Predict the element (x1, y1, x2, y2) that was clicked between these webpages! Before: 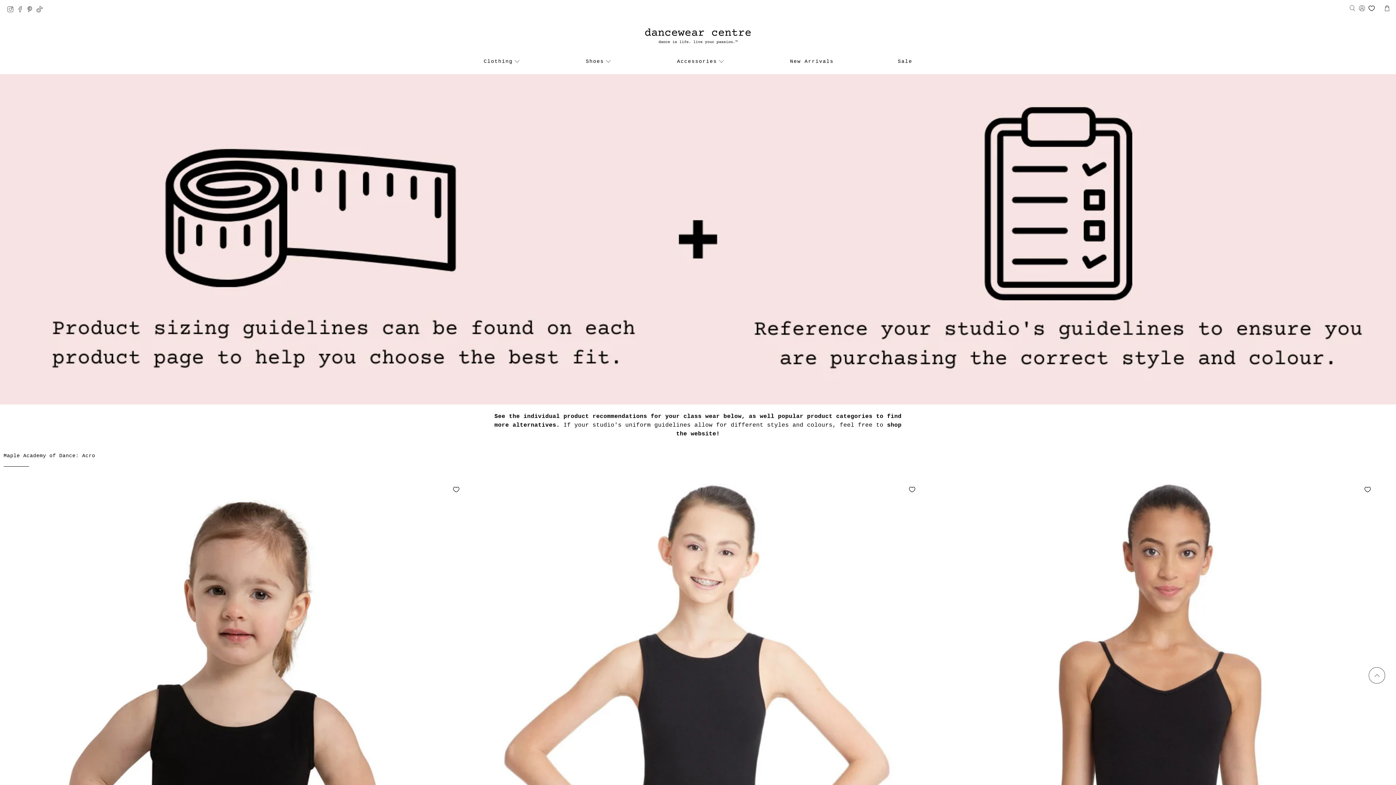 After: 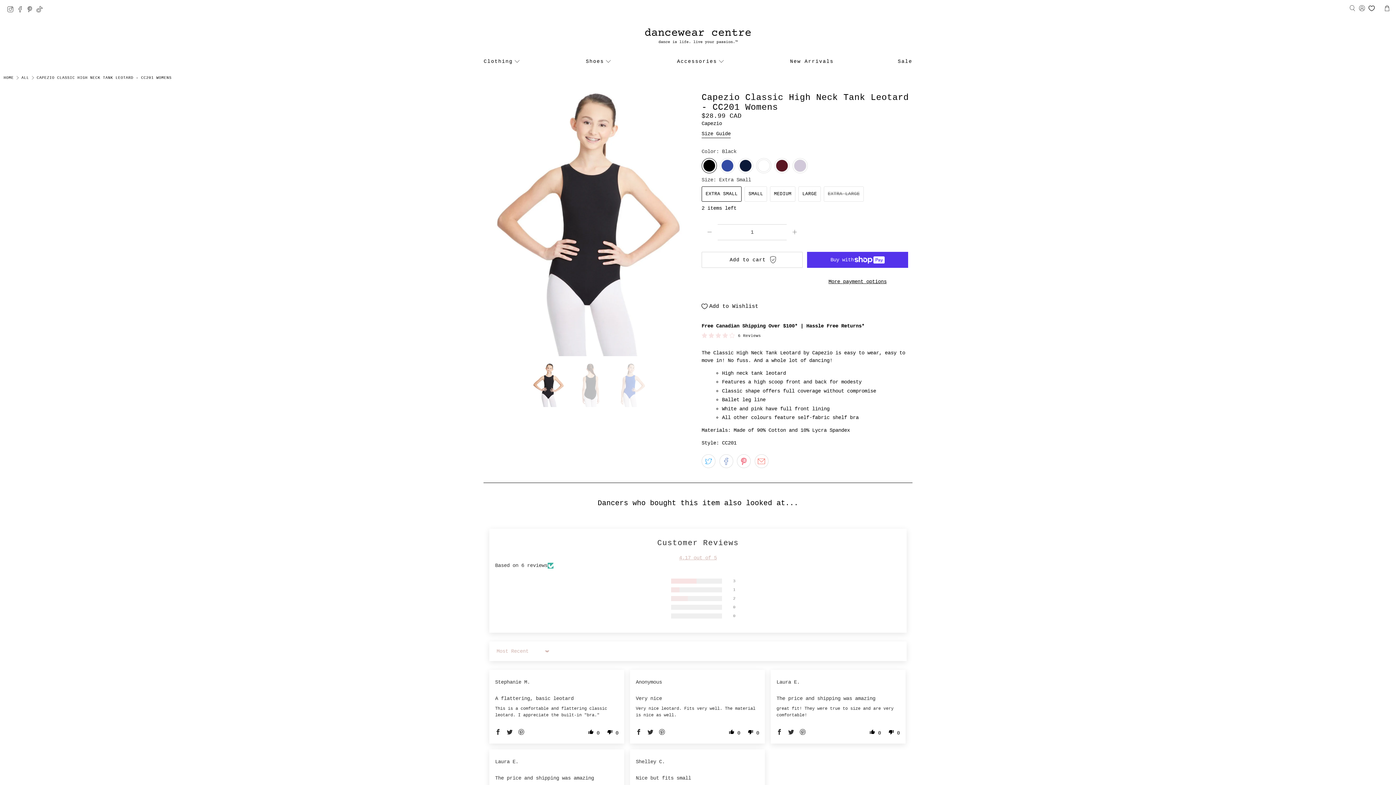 Action: bbox: (475, 481, 920, 1038)